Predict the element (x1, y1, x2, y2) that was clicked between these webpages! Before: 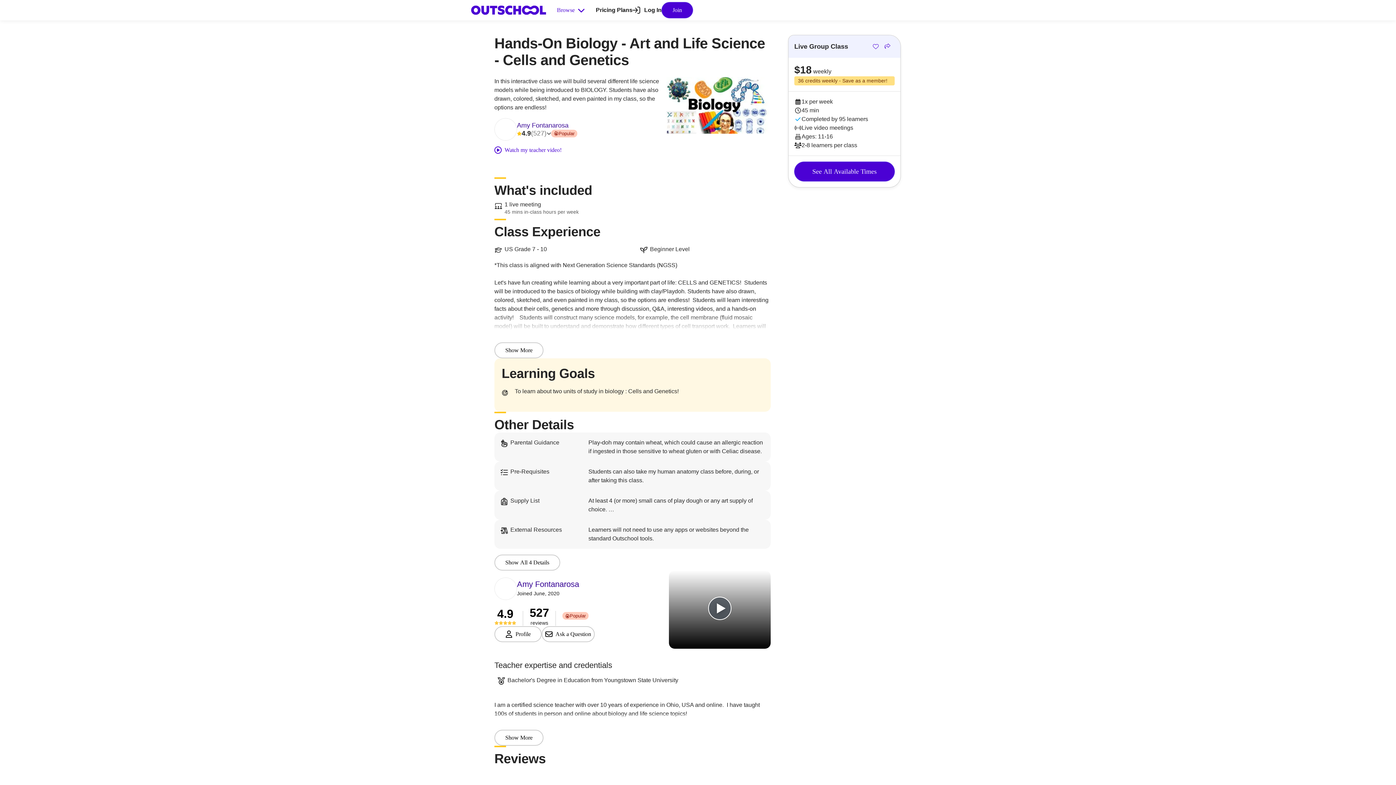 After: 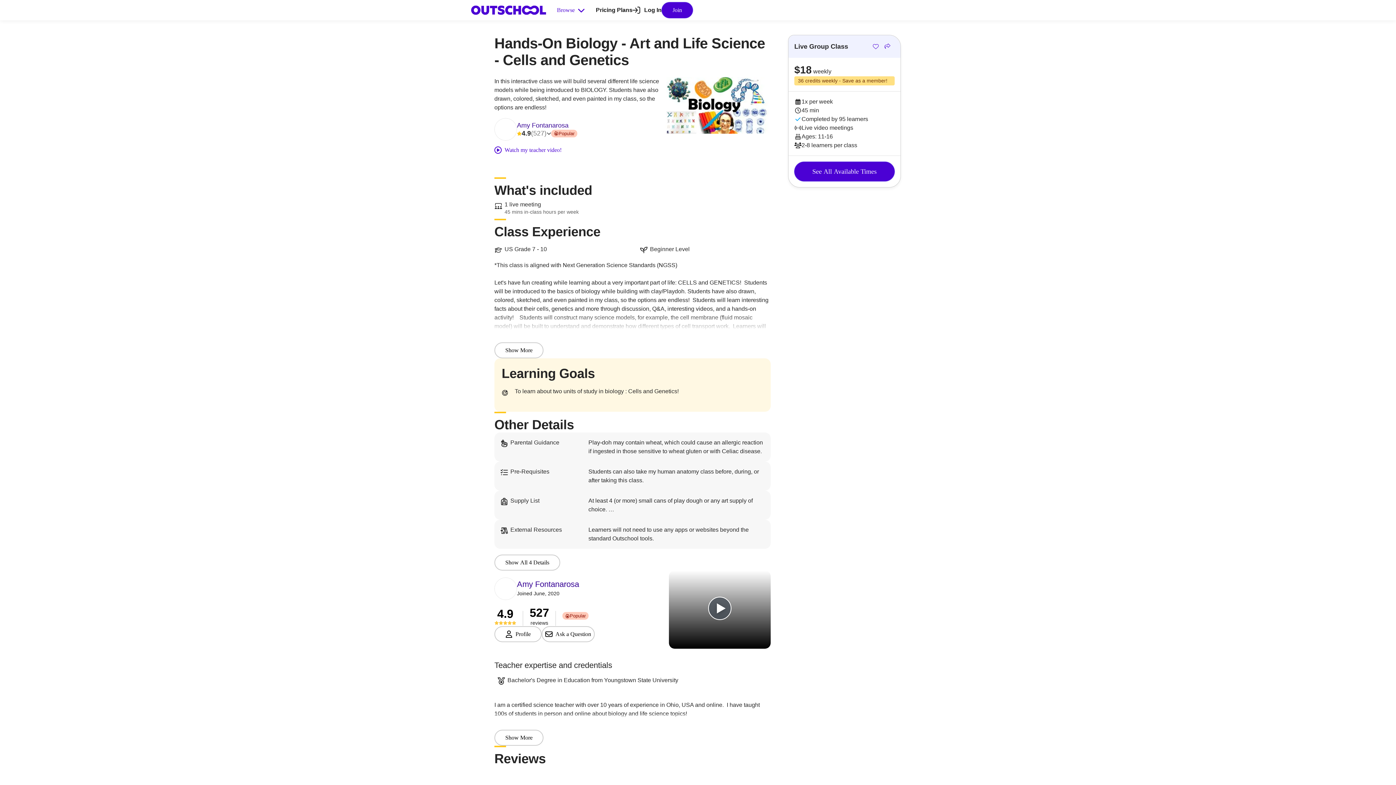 Action: bbox: (494, 118, 517, 140)